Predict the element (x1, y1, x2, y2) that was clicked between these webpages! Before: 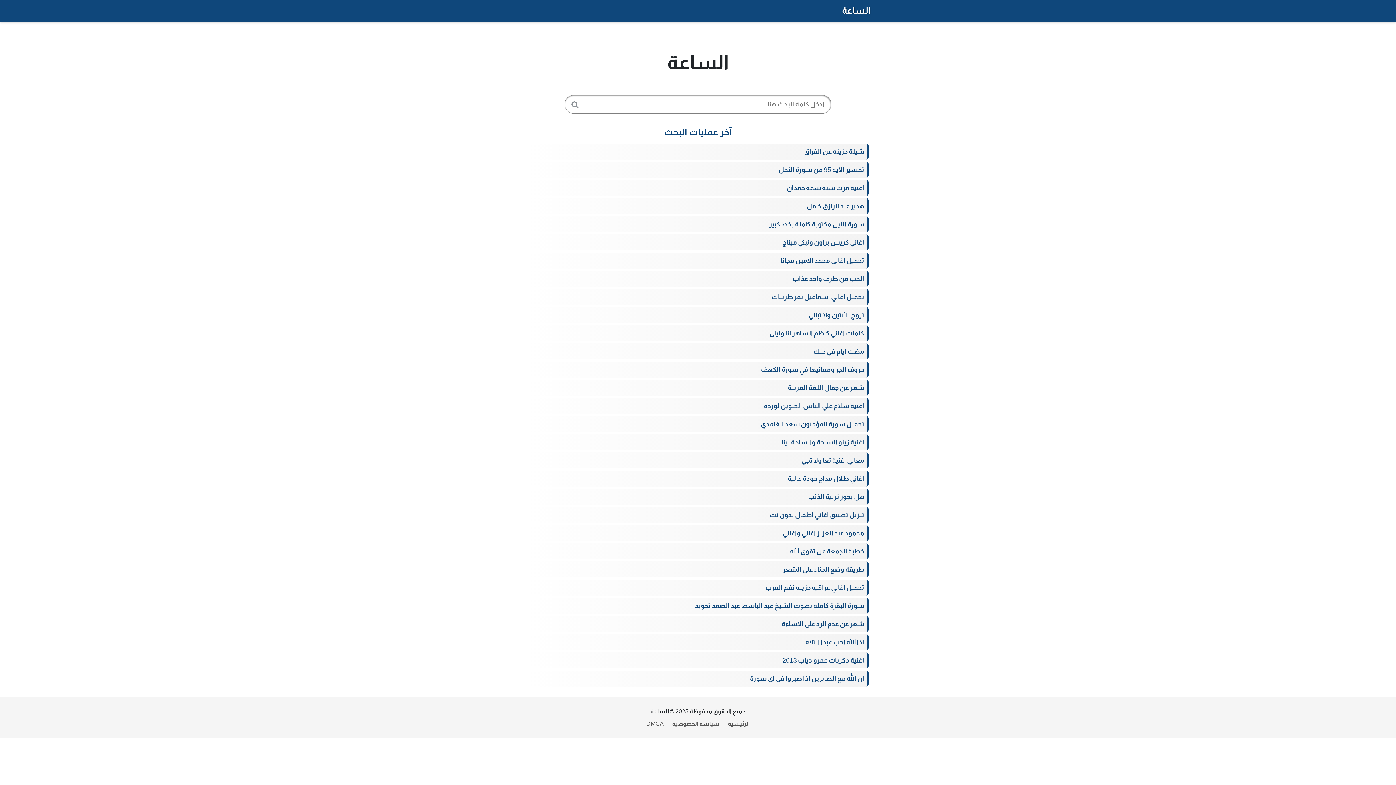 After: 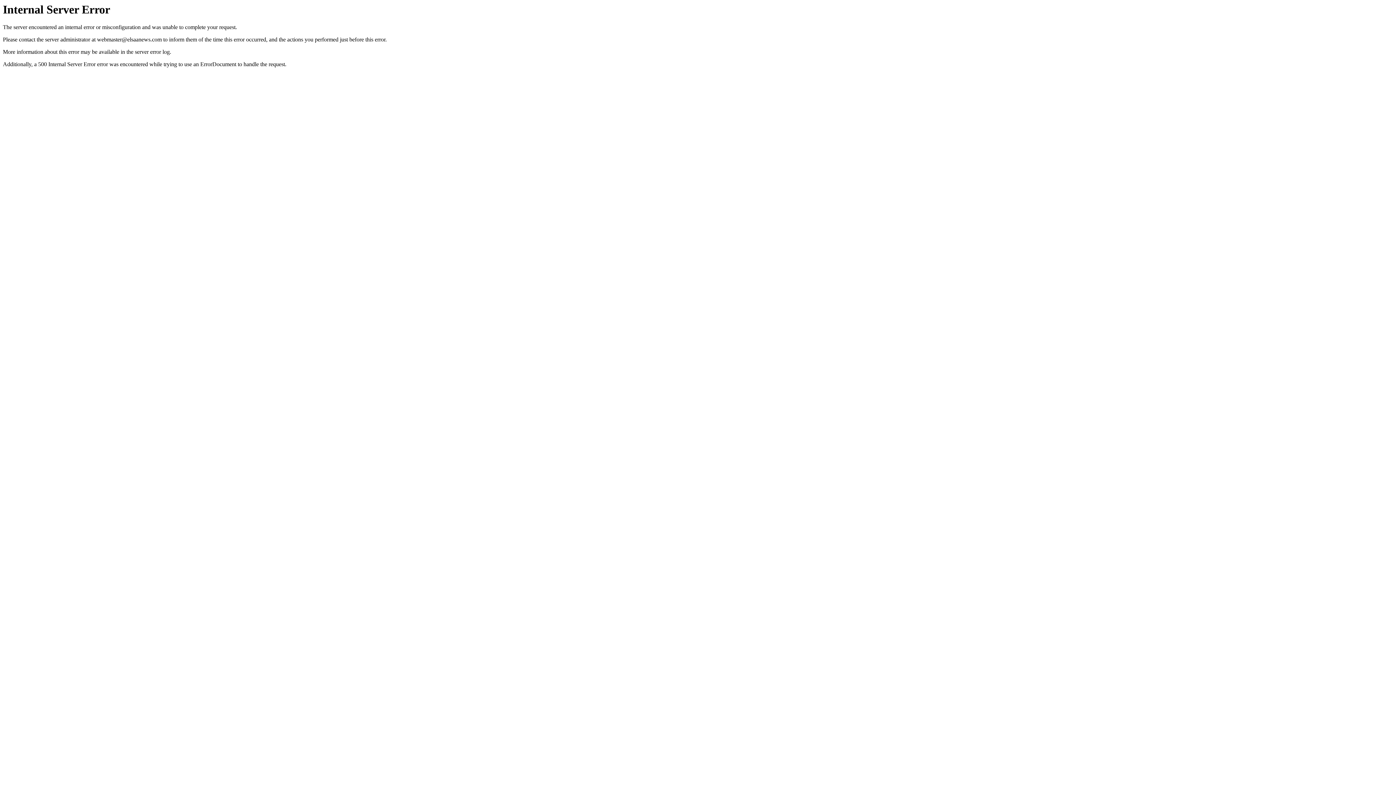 Action: label: اغنية مرت سنه شمه حمدان bbox: (525, 180, 870, 196)